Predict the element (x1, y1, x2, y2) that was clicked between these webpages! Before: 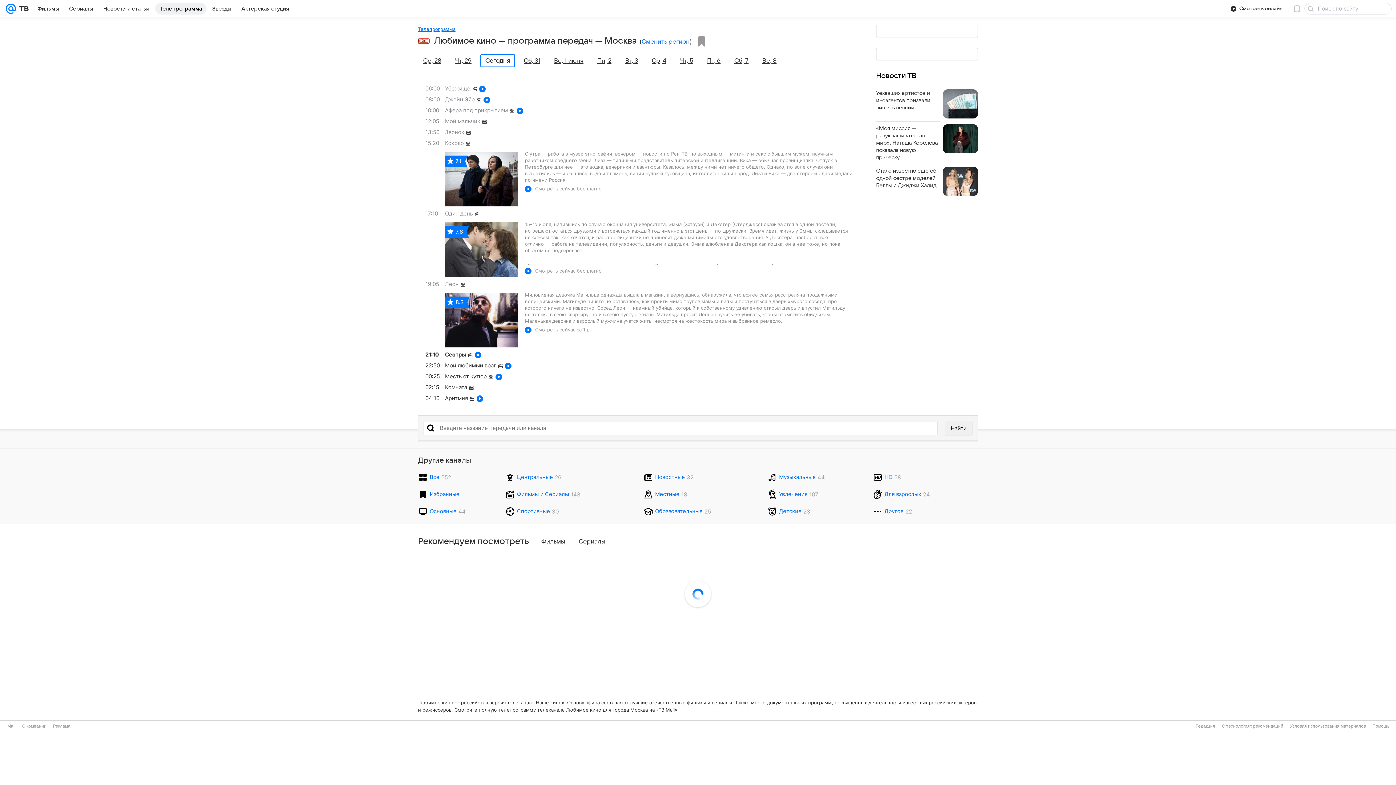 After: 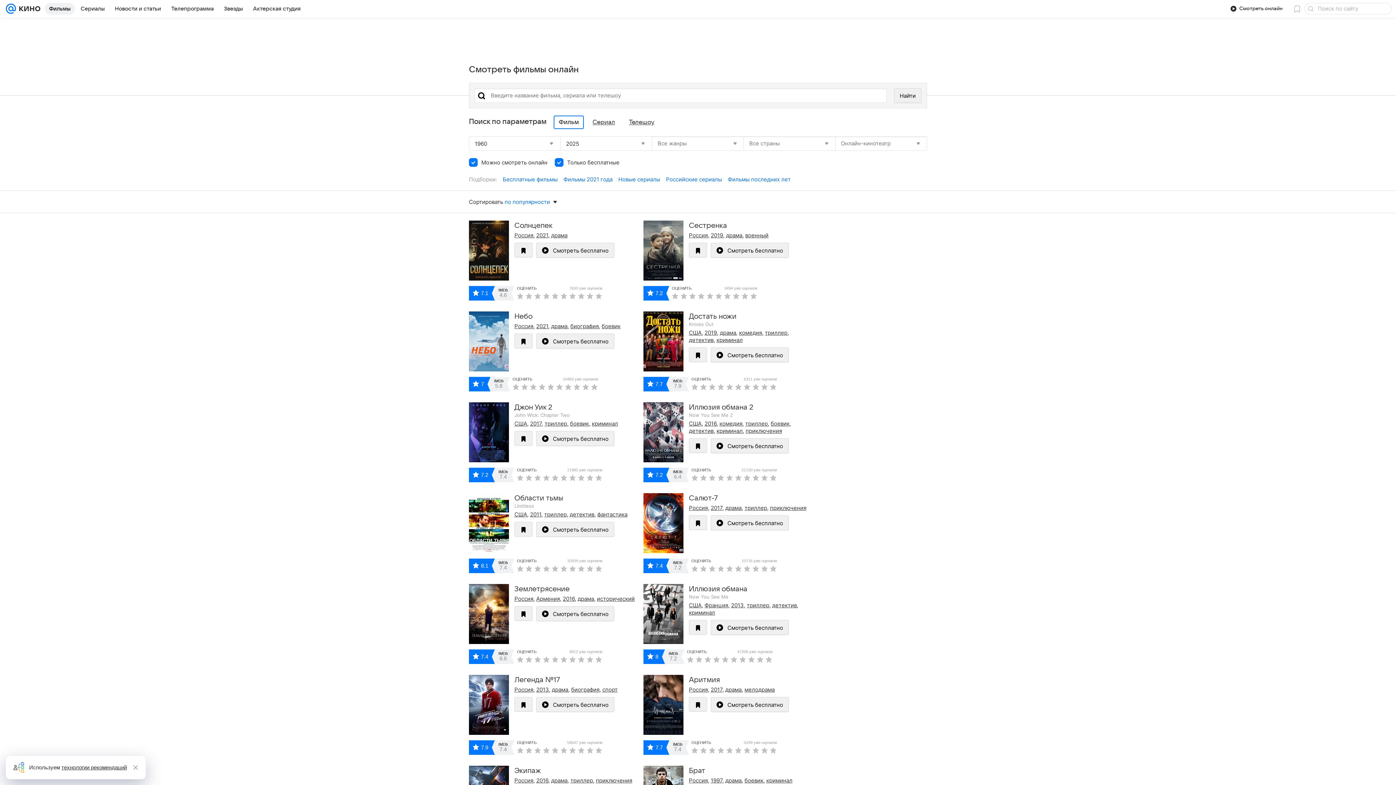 Action: label: Рекомендуем посмотреть bbox: (418, 536, 529, 546)